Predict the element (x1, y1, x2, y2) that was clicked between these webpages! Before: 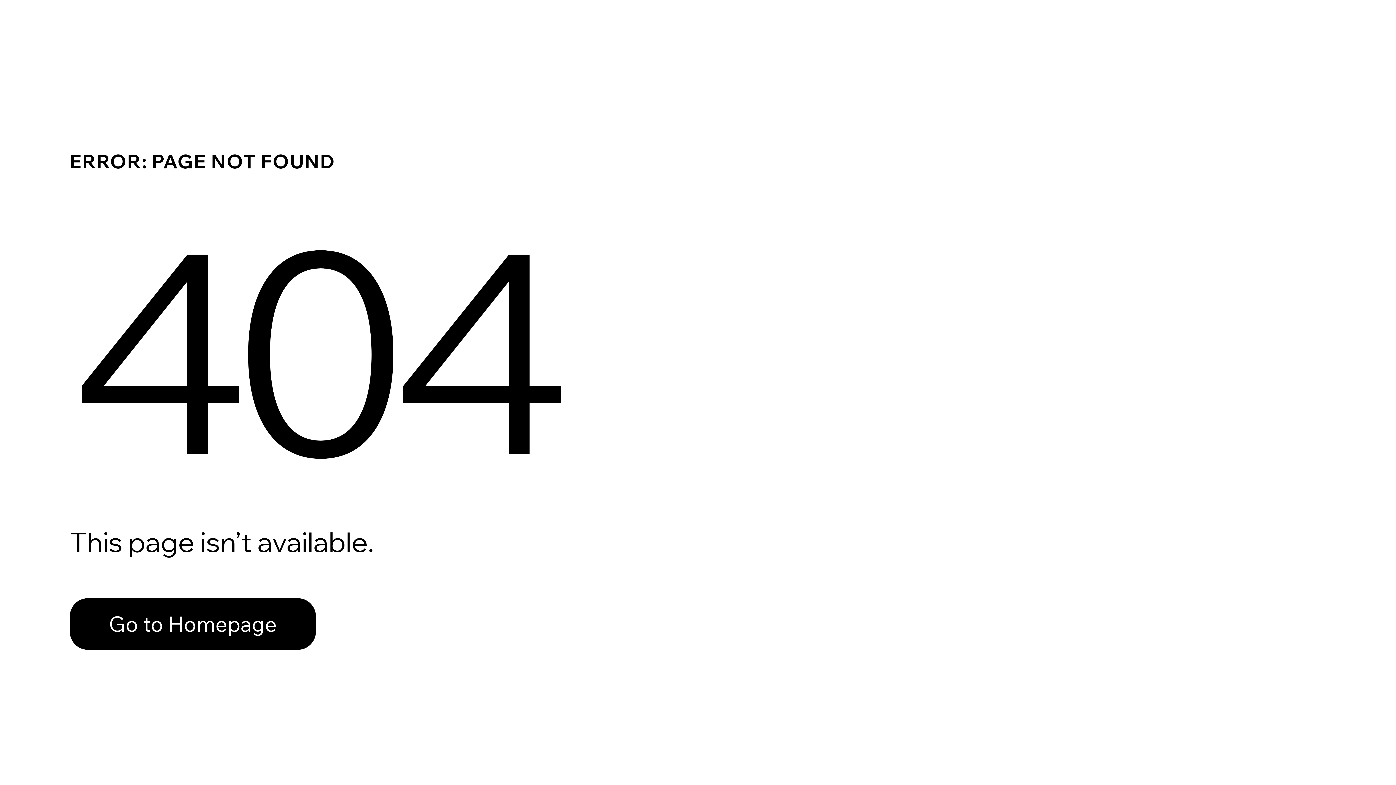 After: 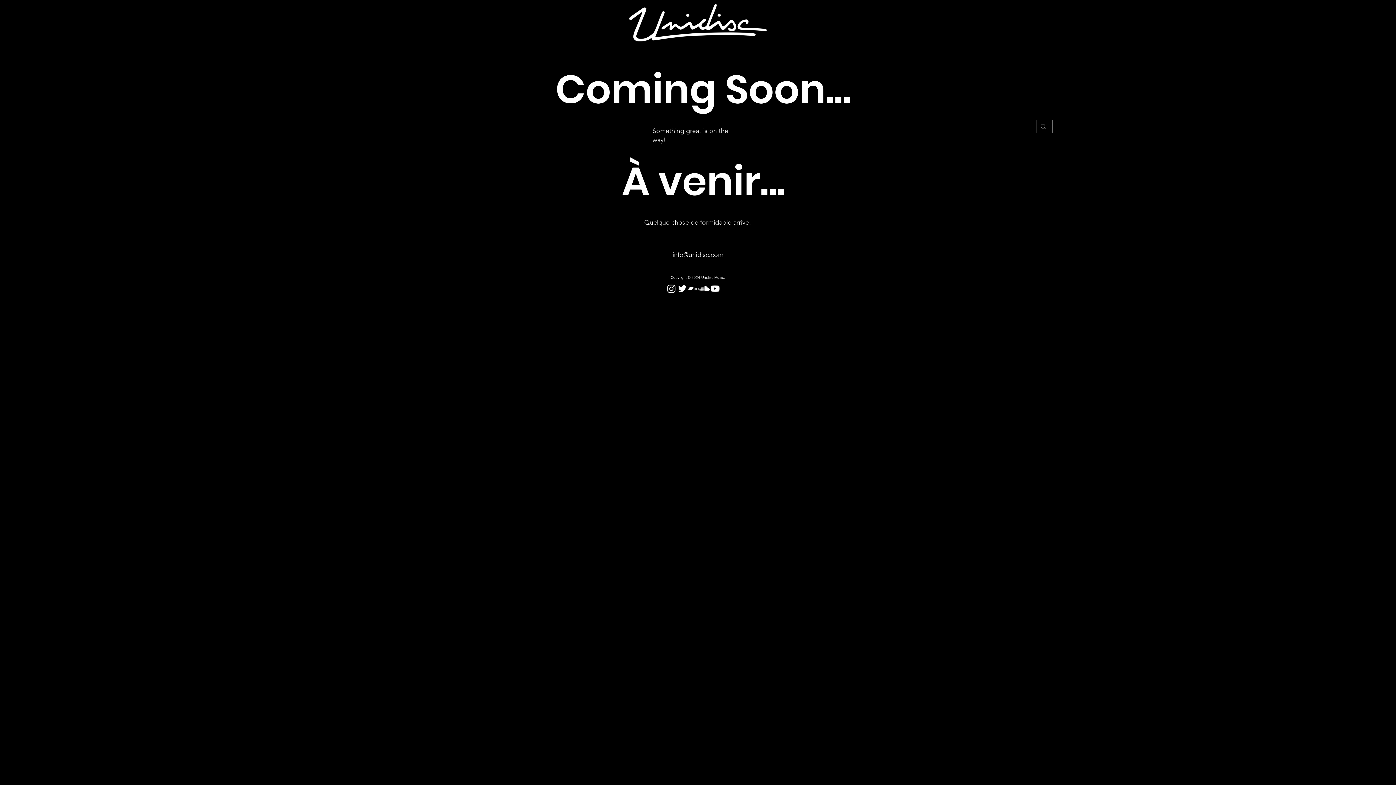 Action: bbox: (69, 582, 768, 659) label: Go to Homepage